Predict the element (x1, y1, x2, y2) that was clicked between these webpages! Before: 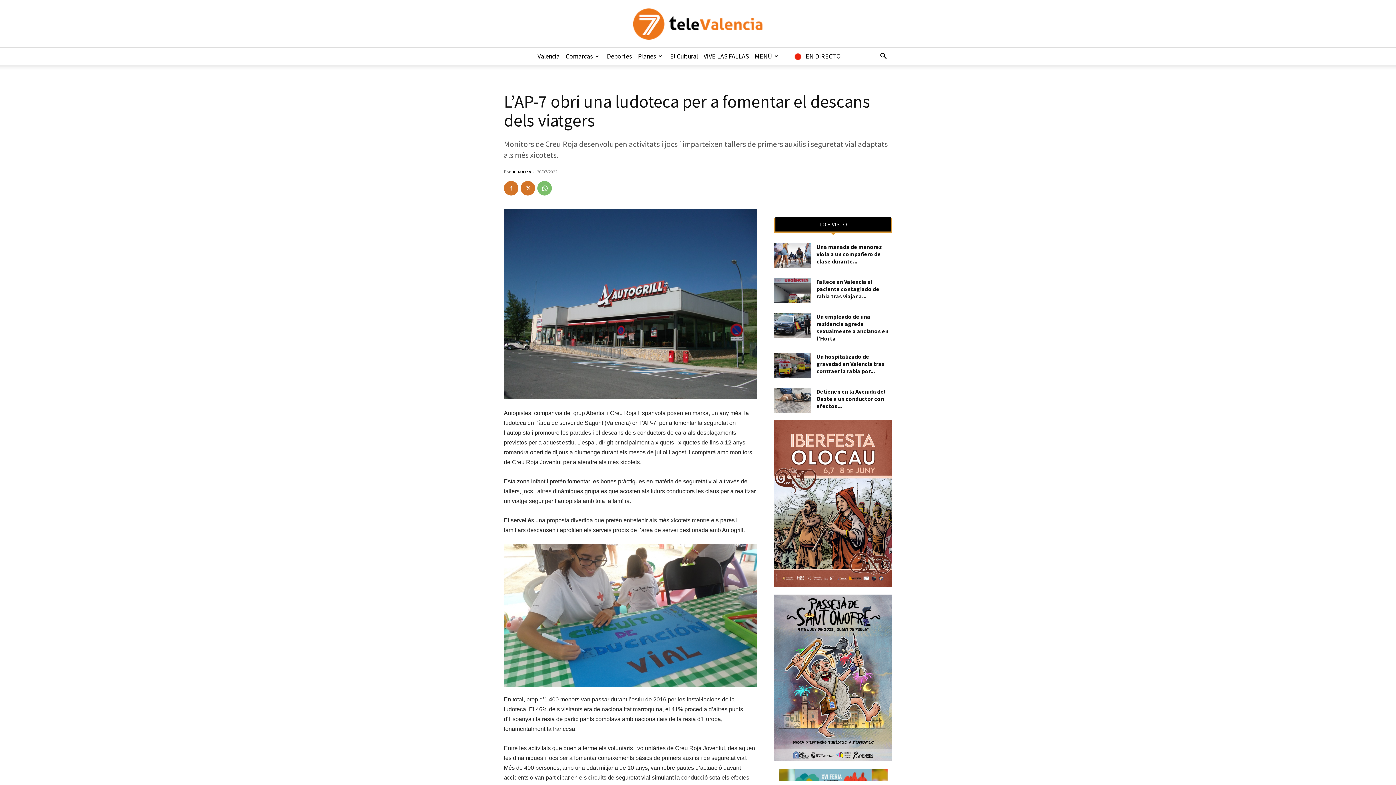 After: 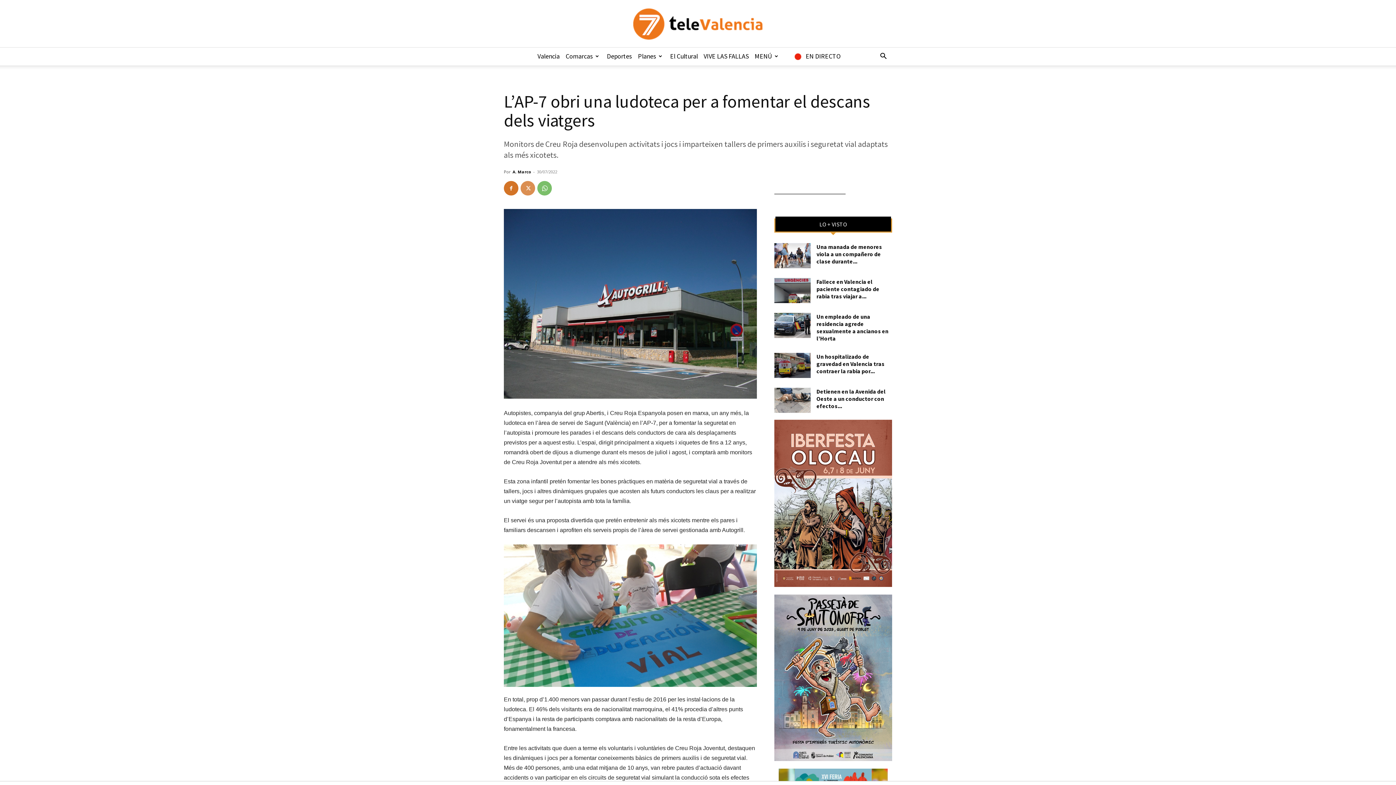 Action: bbox: (520, 181, 535, 195)